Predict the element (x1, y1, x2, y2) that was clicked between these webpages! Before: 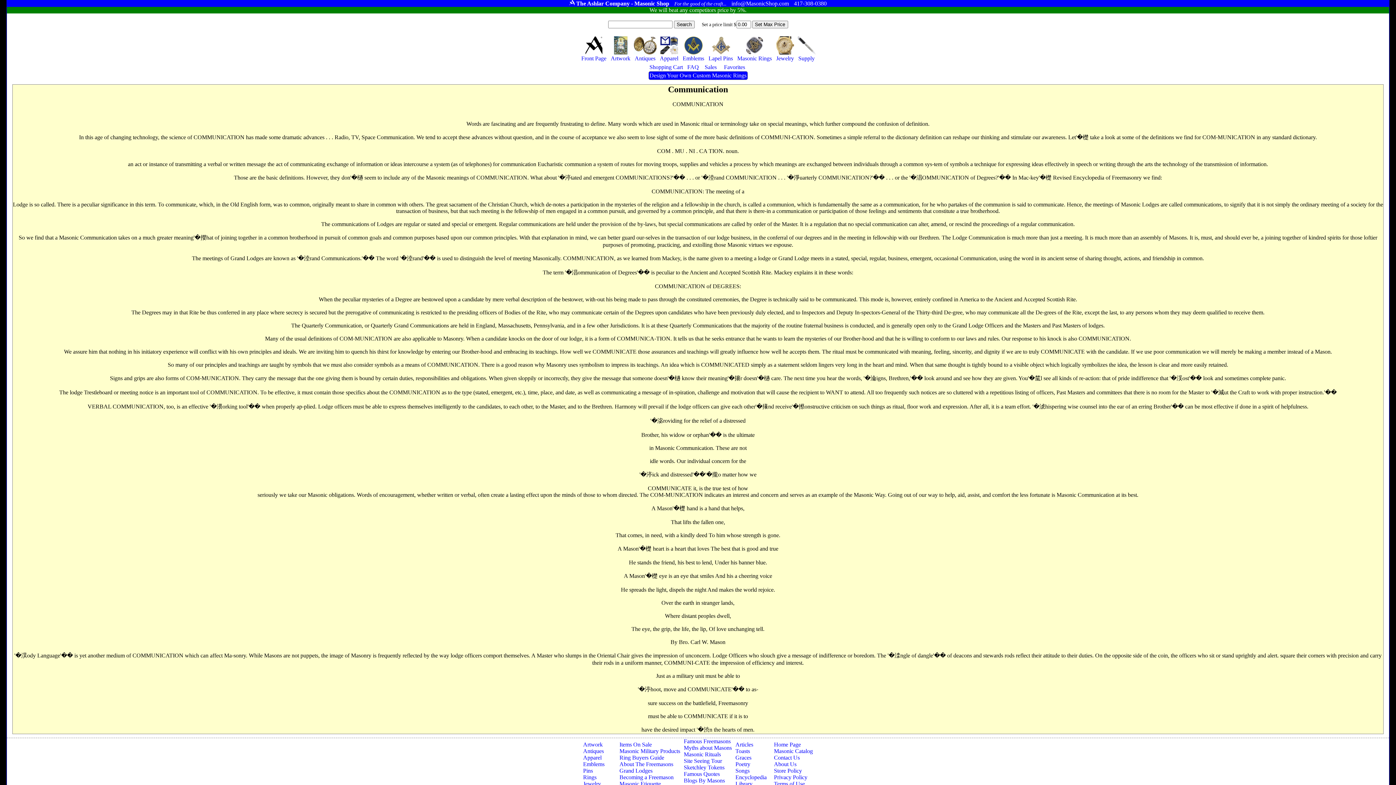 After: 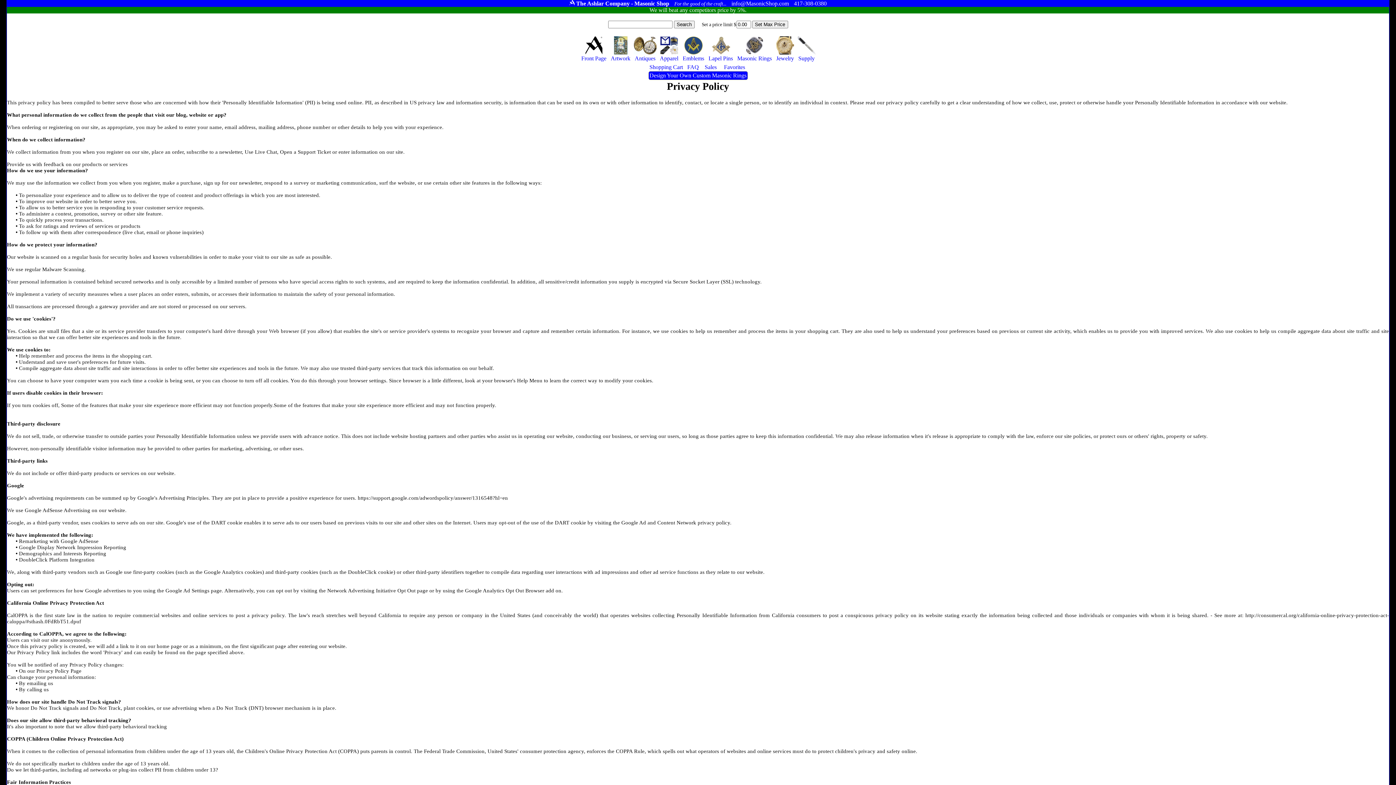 Action: bbox: (774, 774, 813, 781) label: Privacy Policy